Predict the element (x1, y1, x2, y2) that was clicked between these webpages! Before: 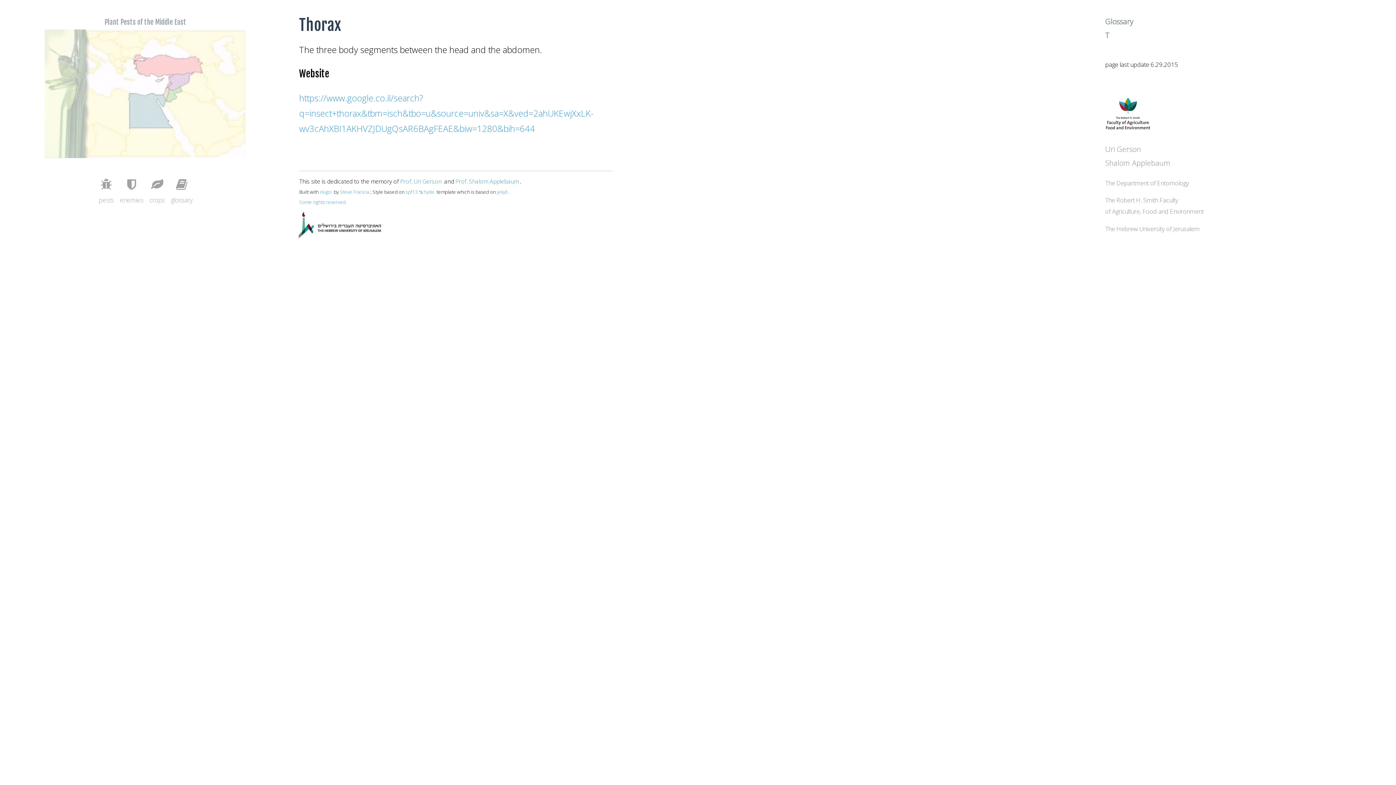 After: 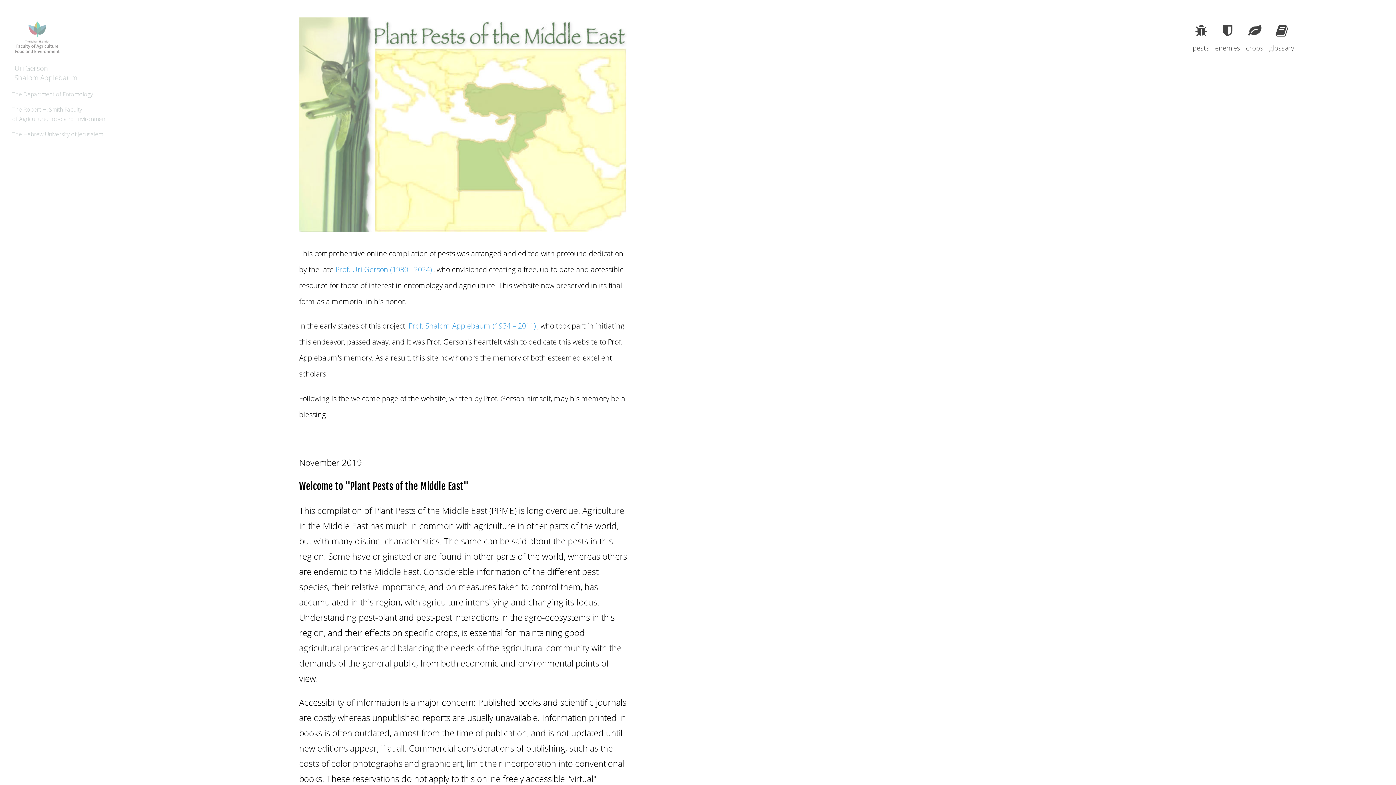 Action: bbox: (42, 29, 247, 158)